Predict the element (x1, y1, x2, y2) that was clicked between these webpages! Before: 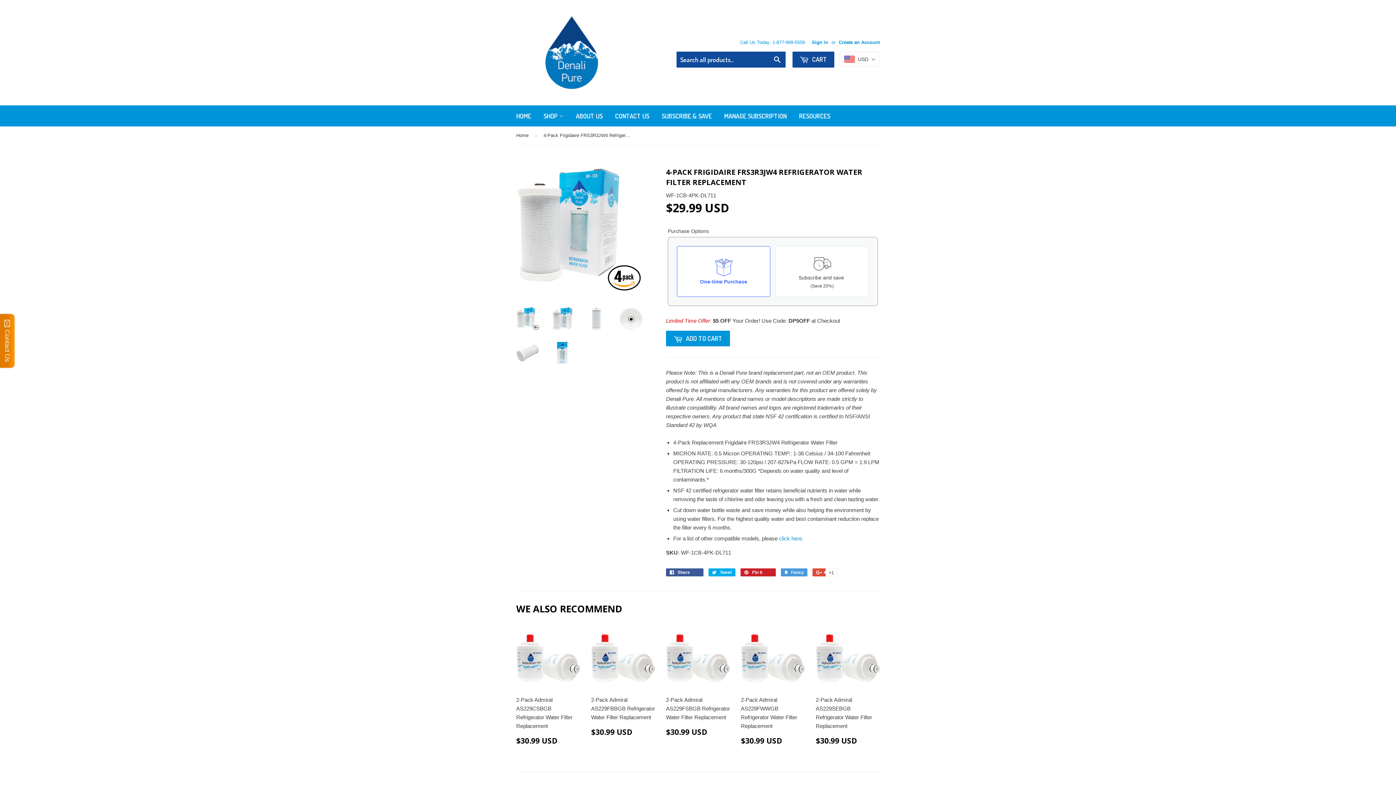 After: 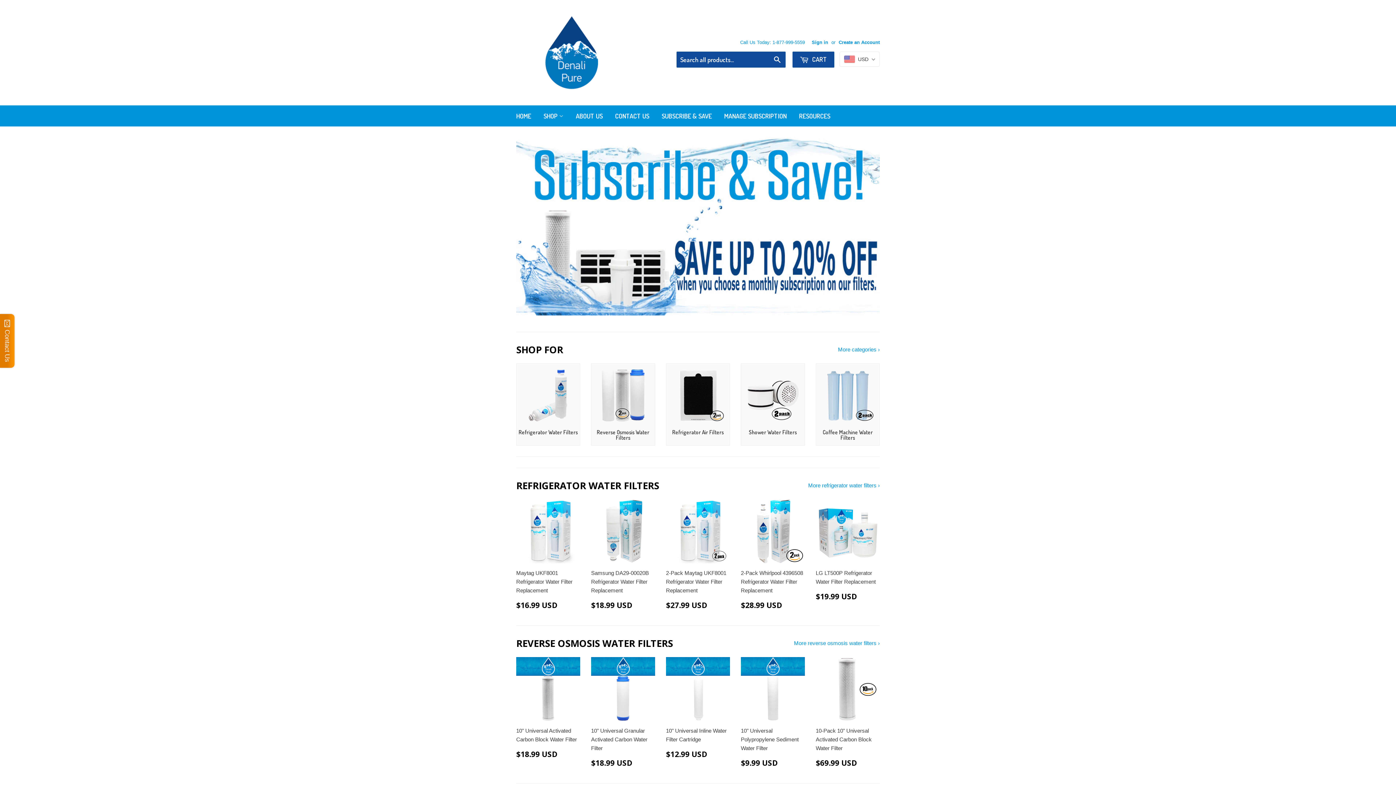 Action: label: HOME bbox: (510, 105, 536, 126)